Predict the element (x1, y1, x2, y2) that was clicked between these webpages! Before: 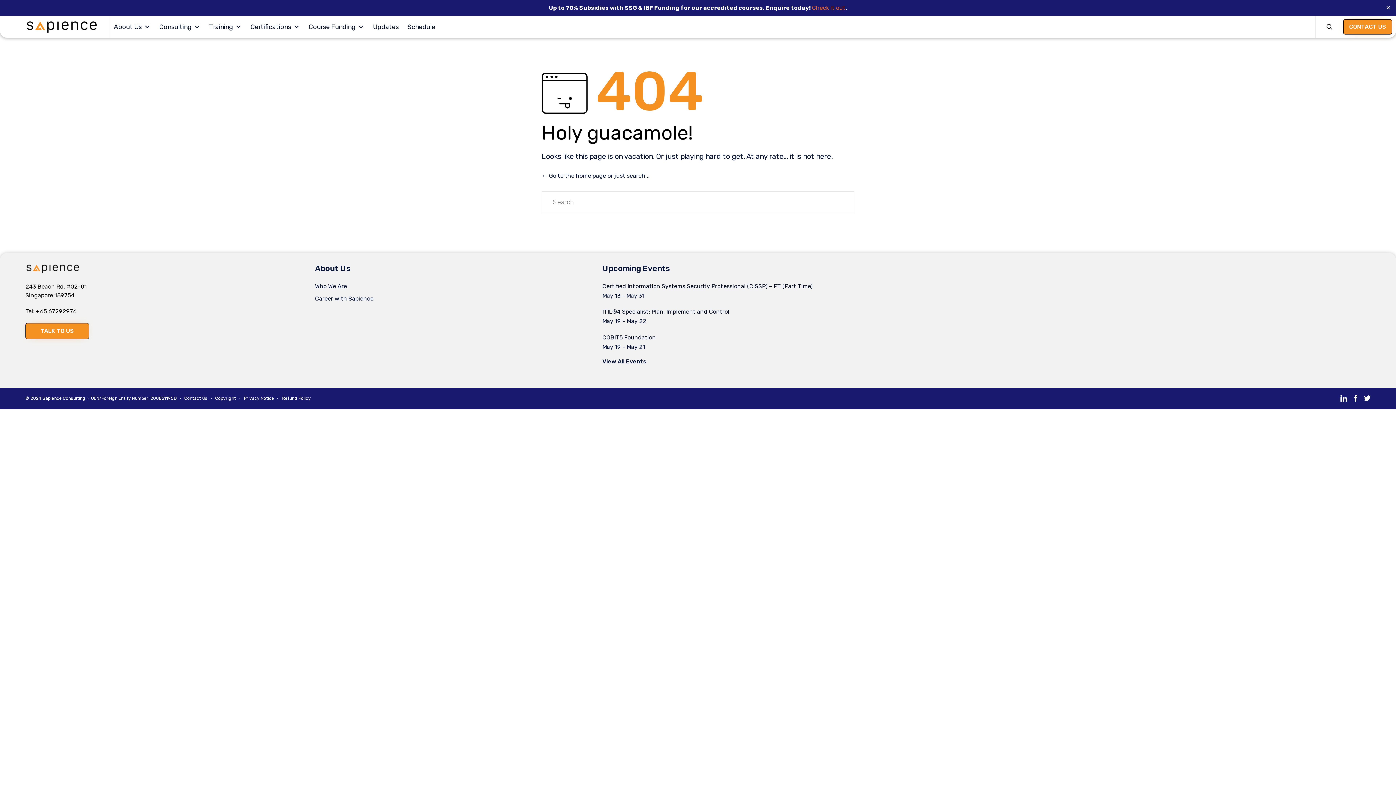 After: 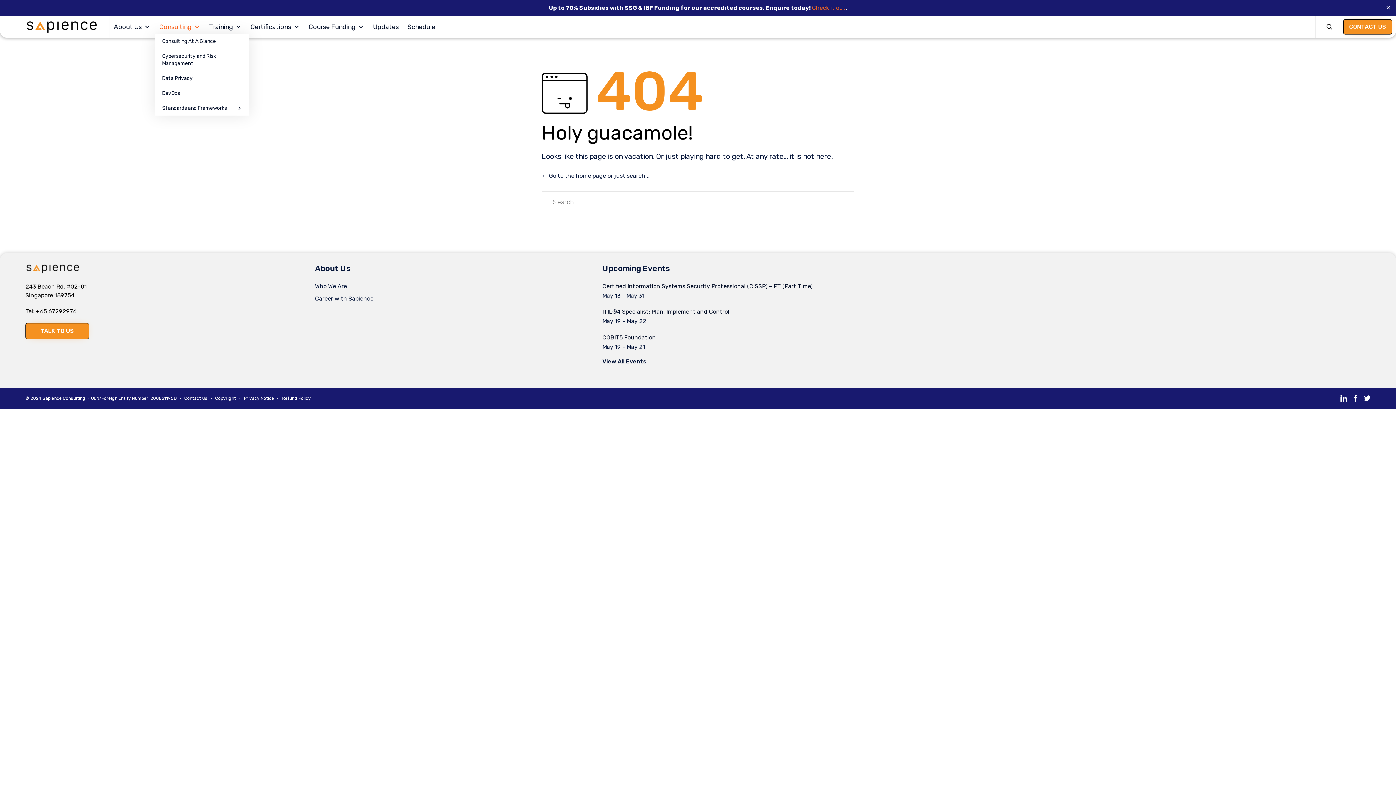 Action: label: Consulting bbox: (154, 19, 204, 34)